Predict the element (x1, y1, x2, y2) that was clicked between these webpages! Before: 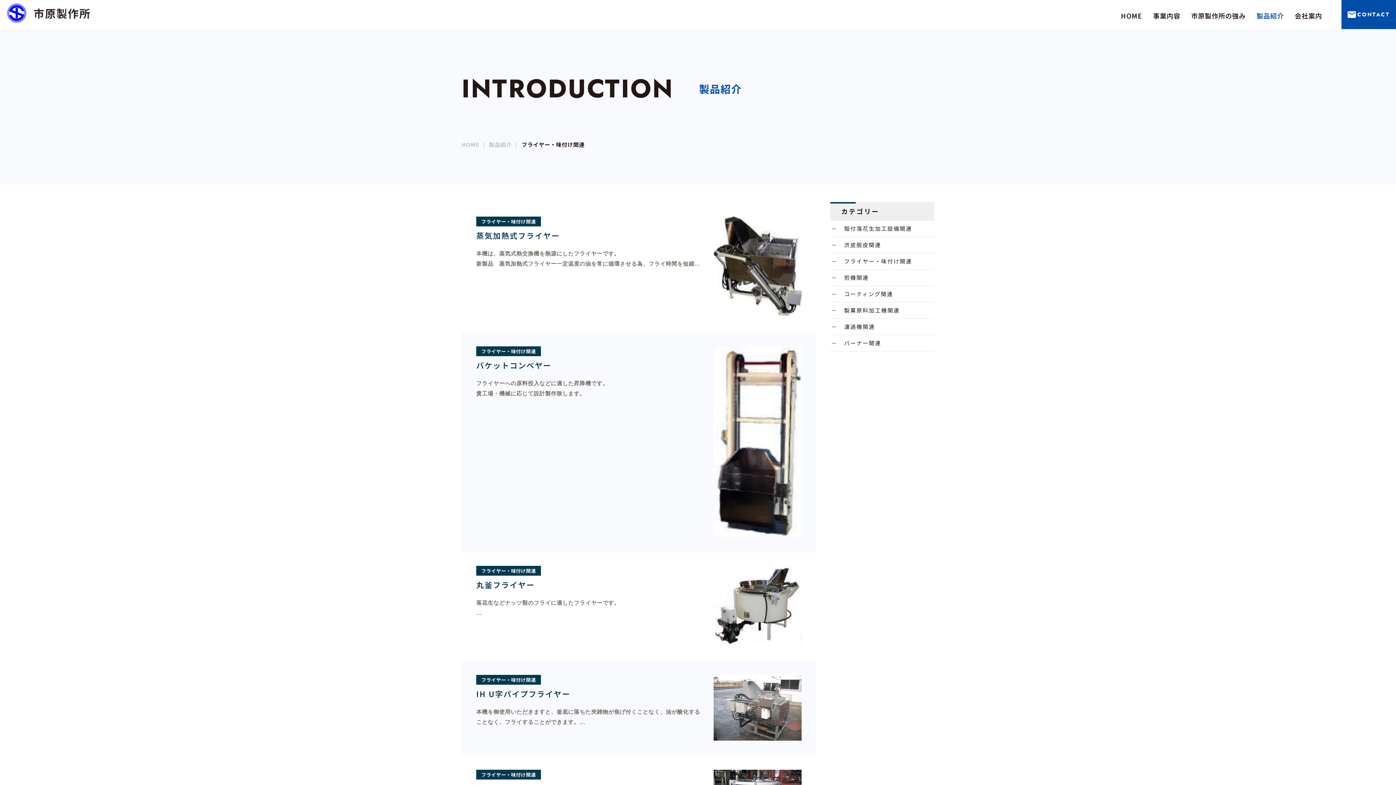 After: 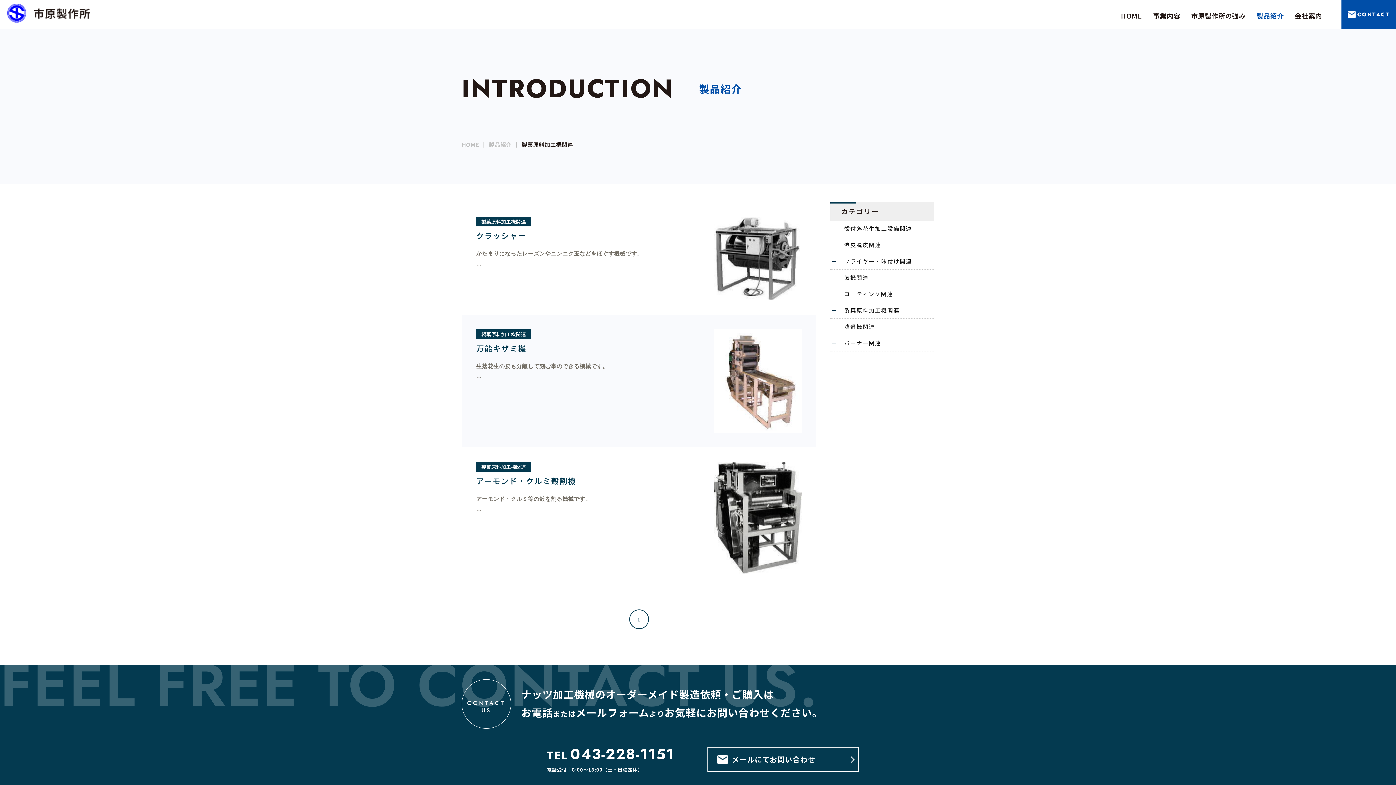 Action: bbox: (830, 302, 934, 318) label: 製菓原料加工機関連